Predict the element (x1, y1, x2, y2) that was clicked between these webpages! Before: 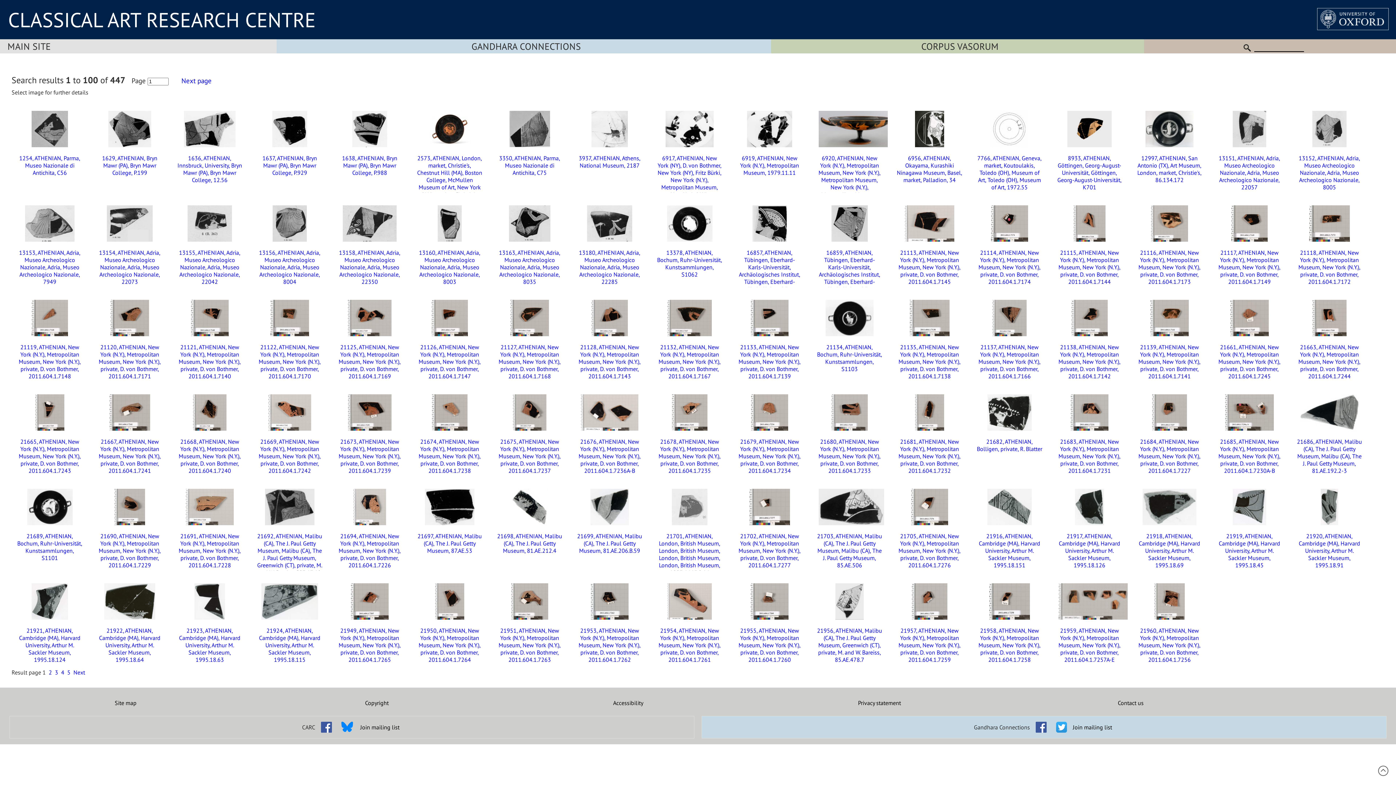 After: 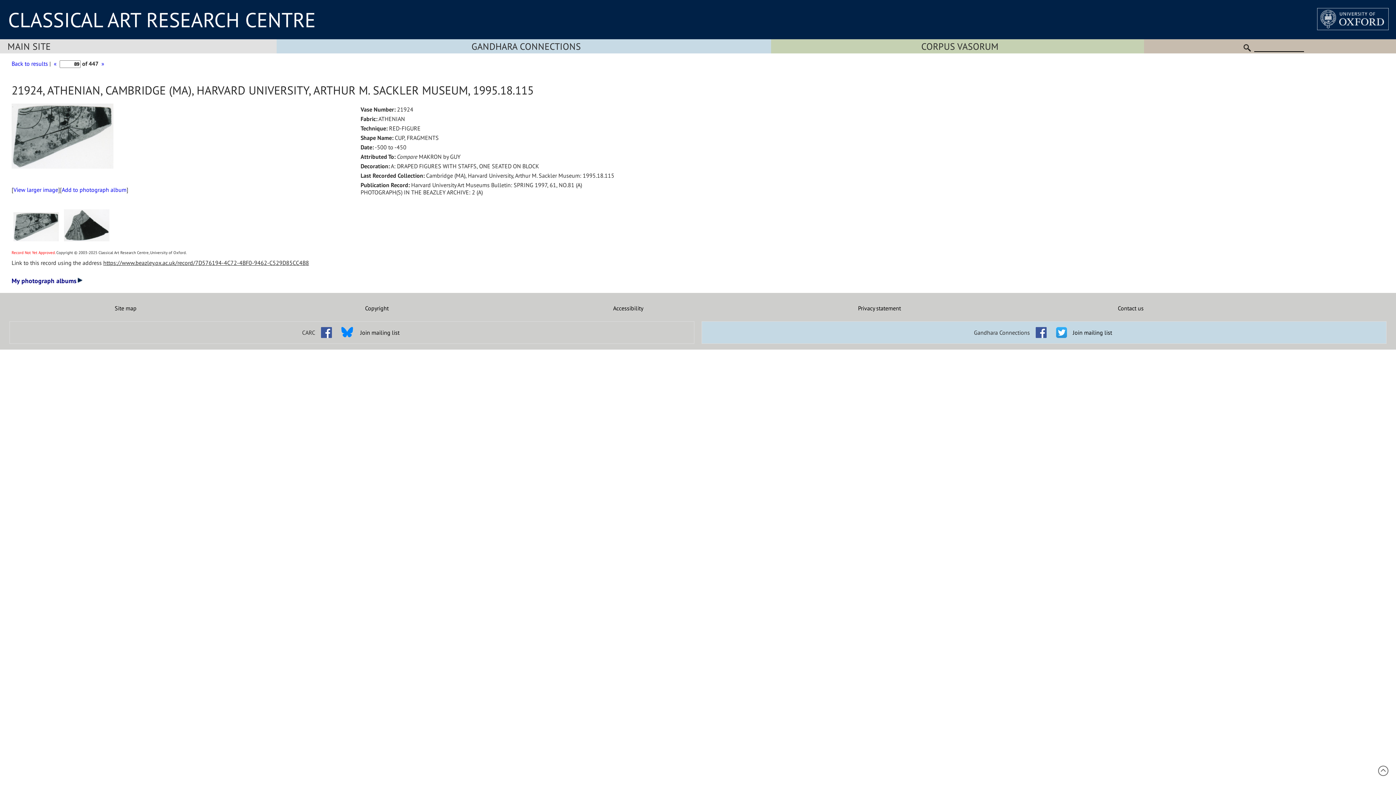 Action: bbox: (259, 627, 320, 663) label: 21924, ATHENIAN, Cambridge (MA), Harvard University, Arthur M. Sackler Museum, 1995.18.115